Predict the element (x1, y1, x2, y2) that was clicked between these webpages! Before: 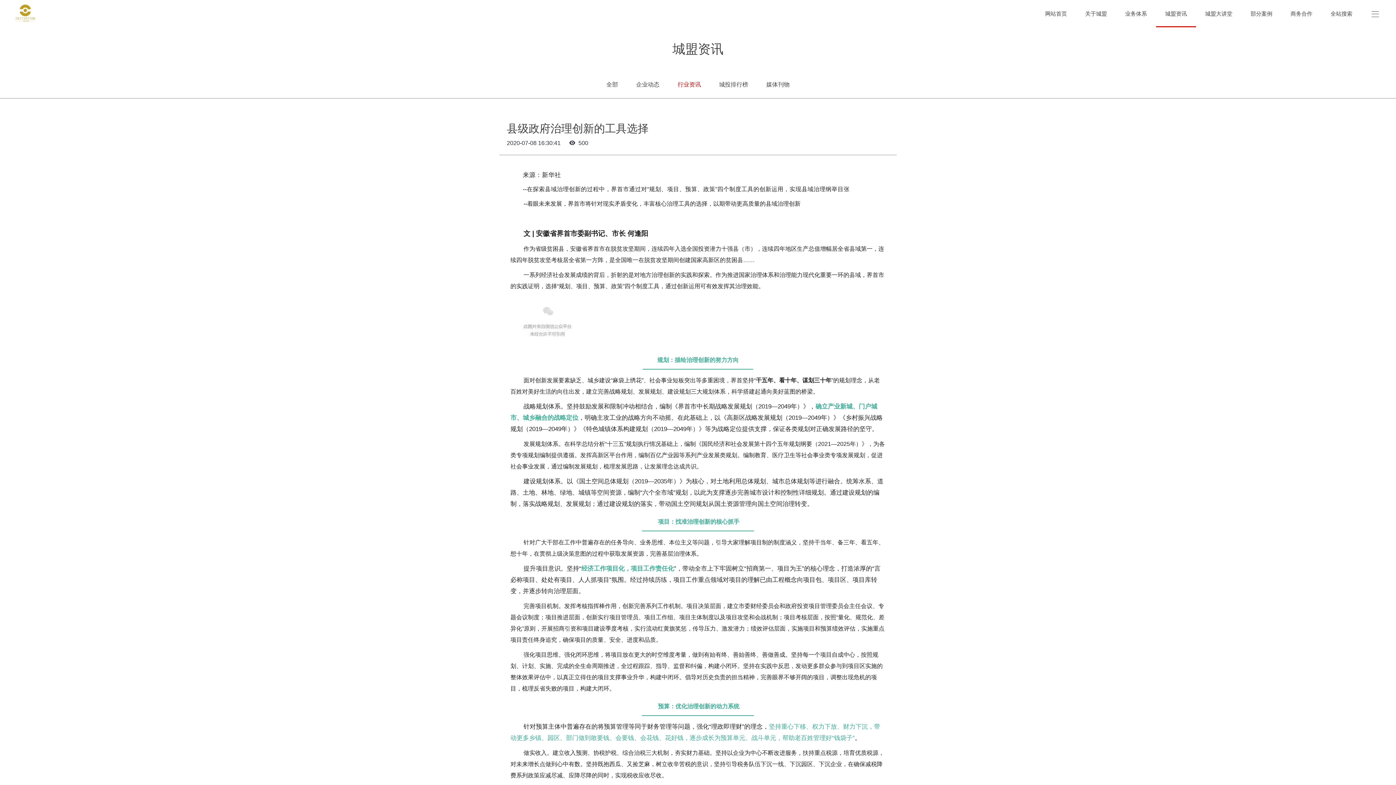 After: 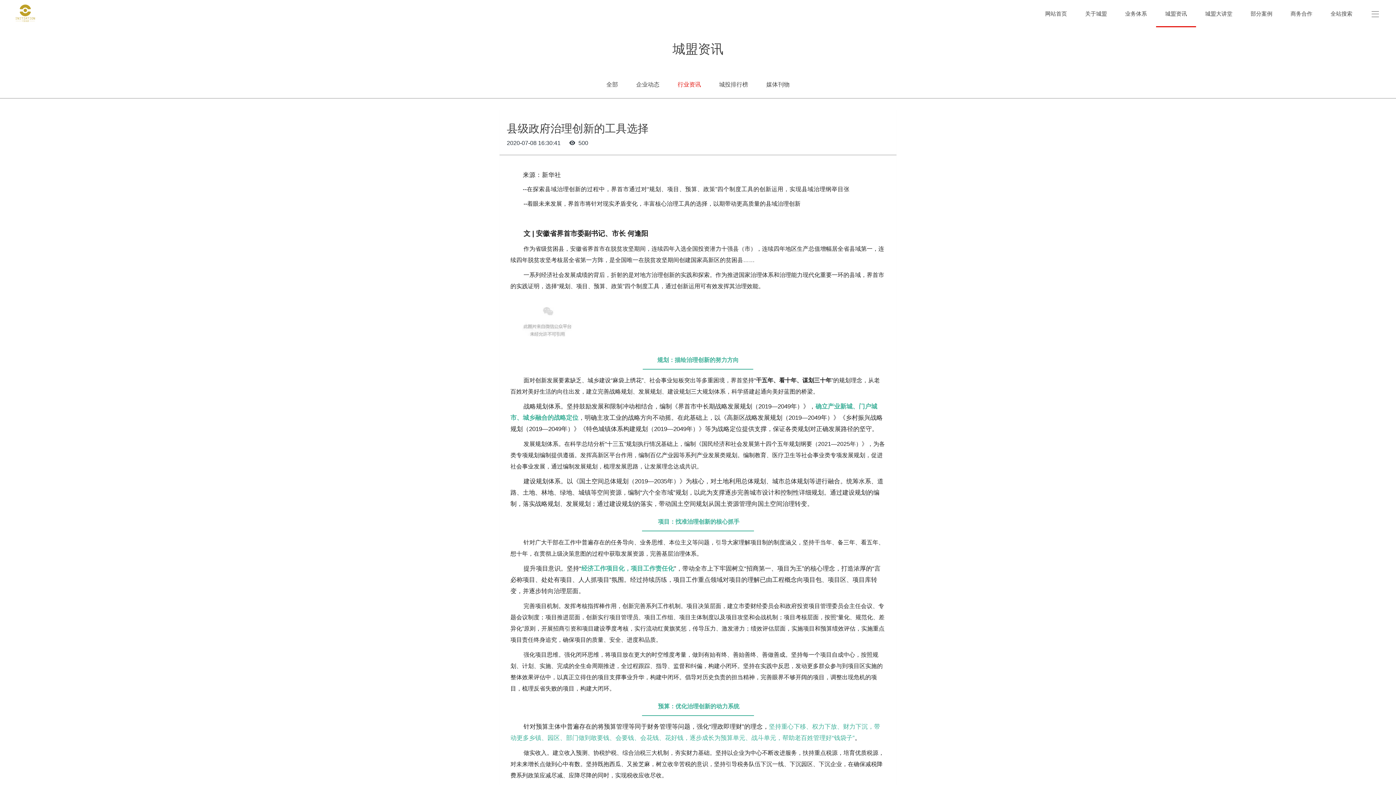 Action: label: 部分案例 bbox: (1241, 0, 1281, 27)